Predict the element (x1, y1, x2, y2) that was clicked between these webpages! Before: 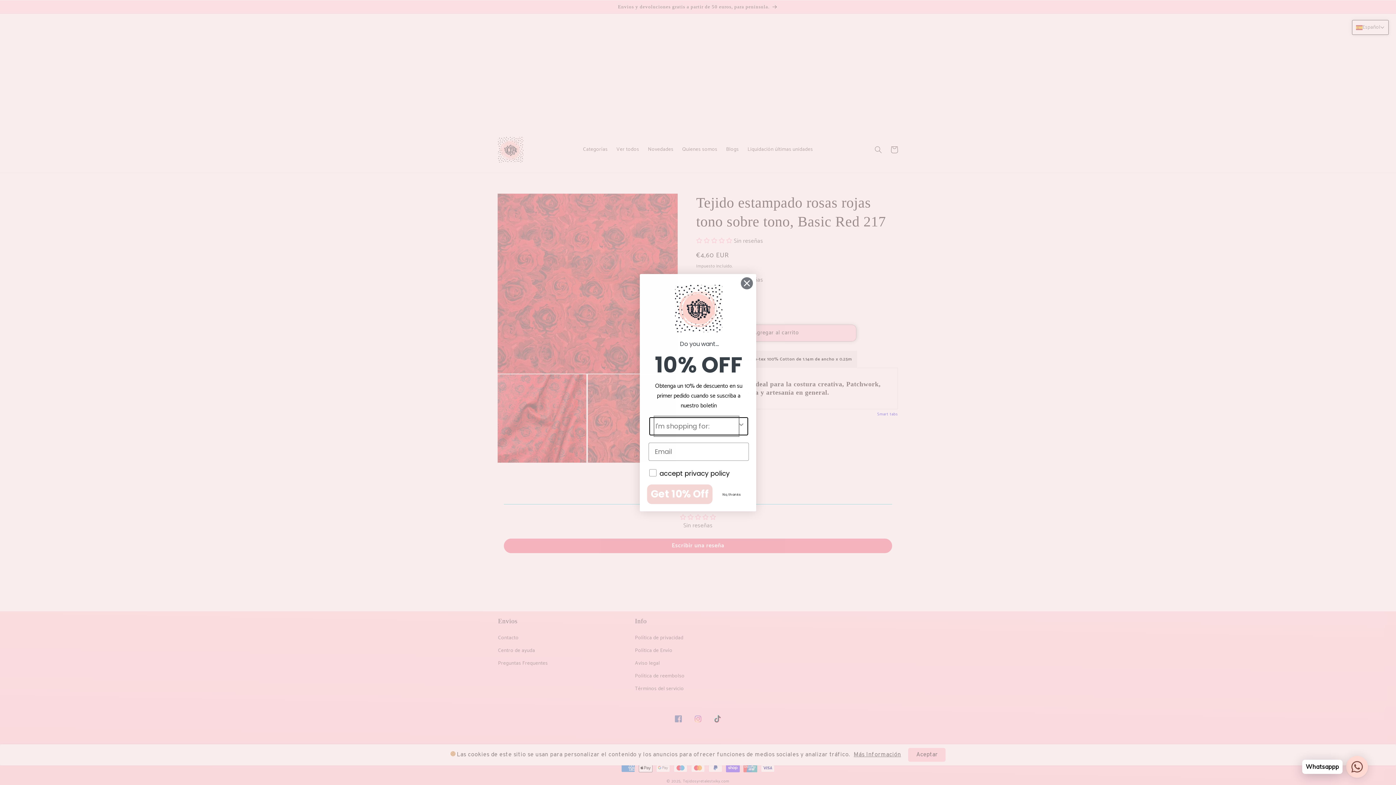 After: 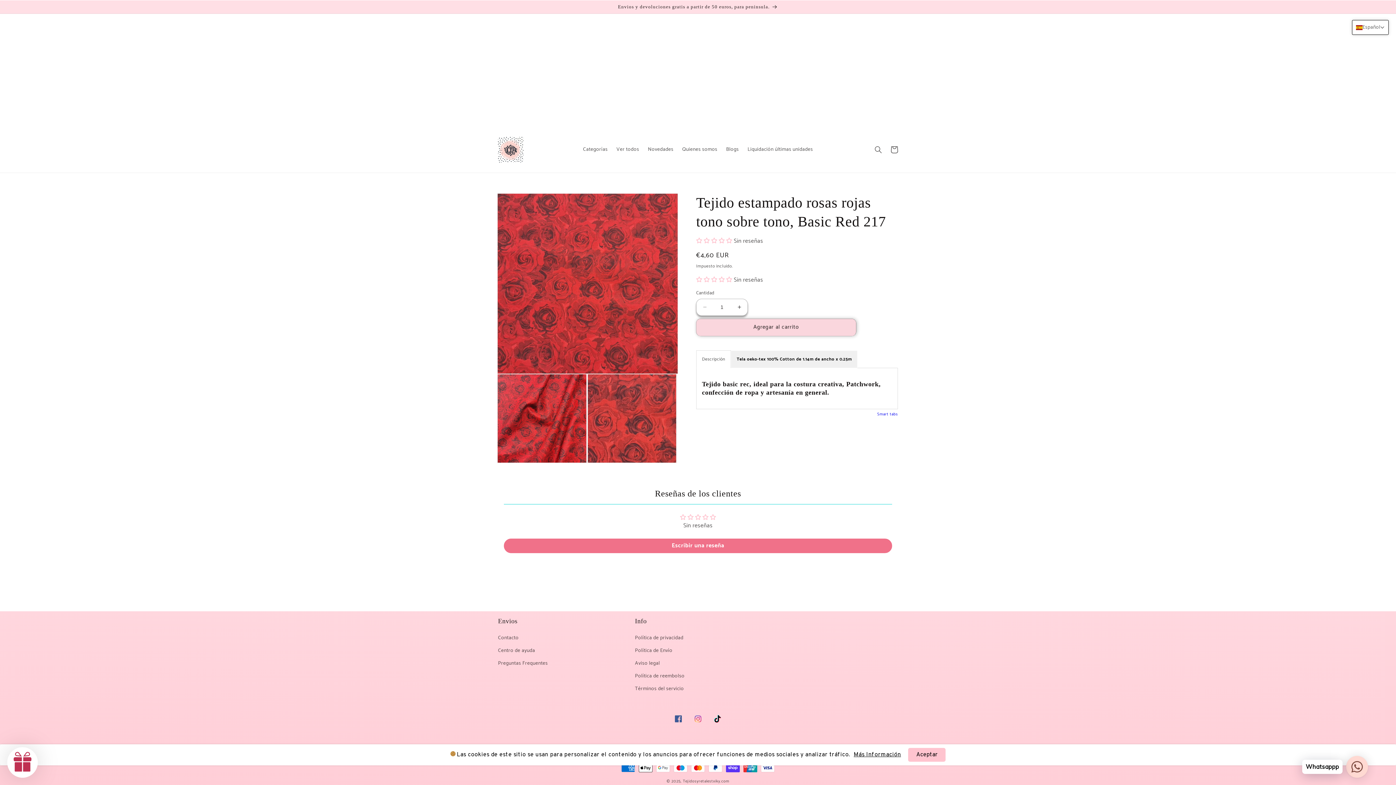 Action: bbox: (740, 276, 753, 289) label: Close dialog